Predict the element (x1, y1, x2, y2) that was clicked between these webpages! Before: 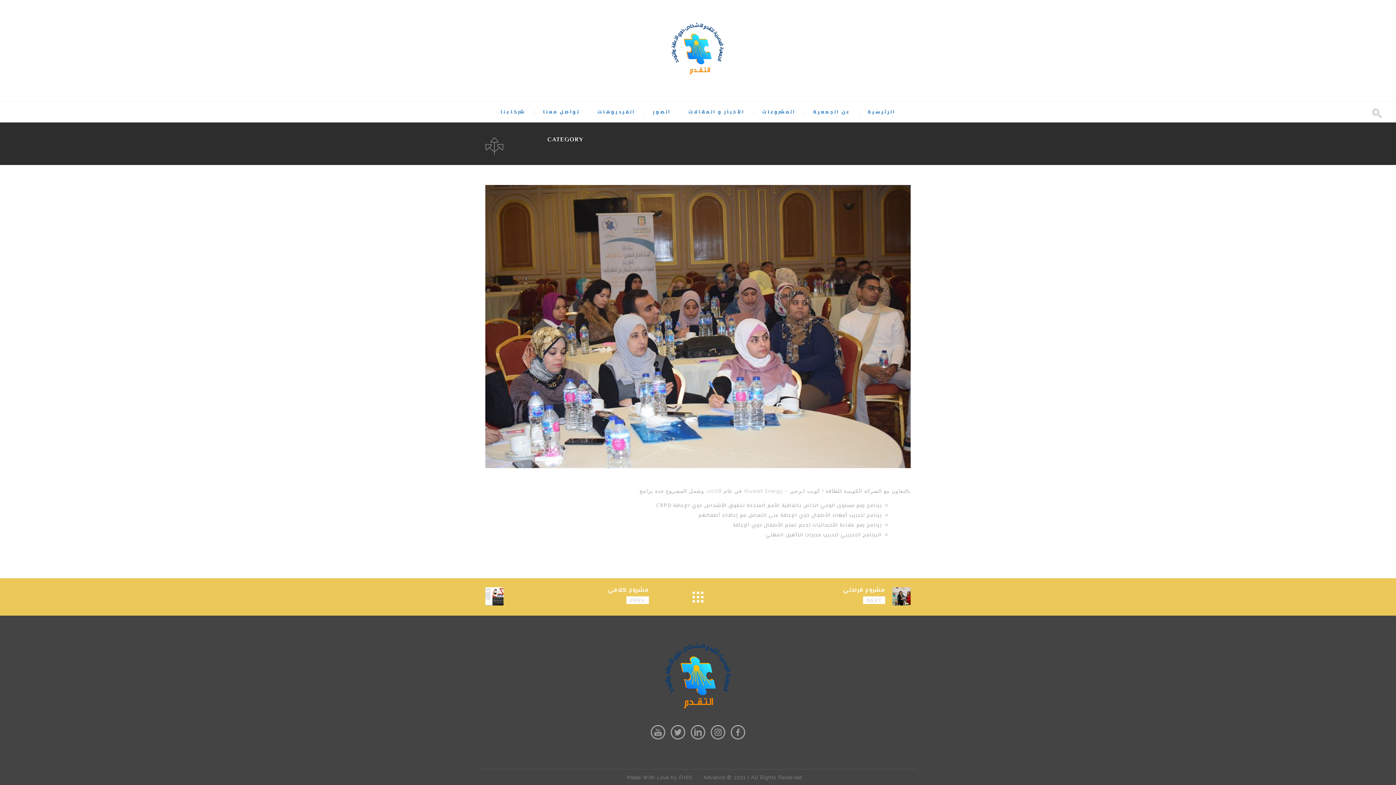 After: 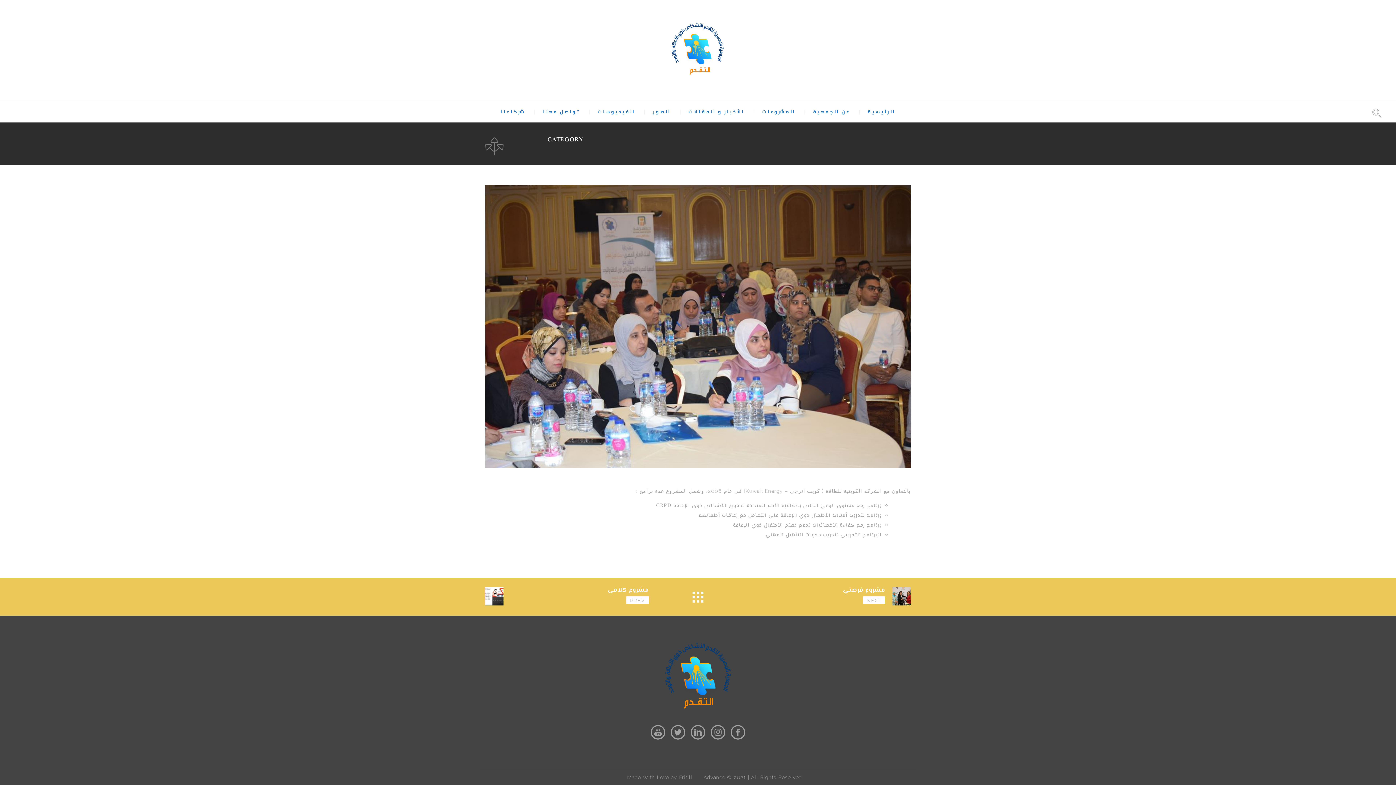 Action: bbox: (689, 737, 707, 743)